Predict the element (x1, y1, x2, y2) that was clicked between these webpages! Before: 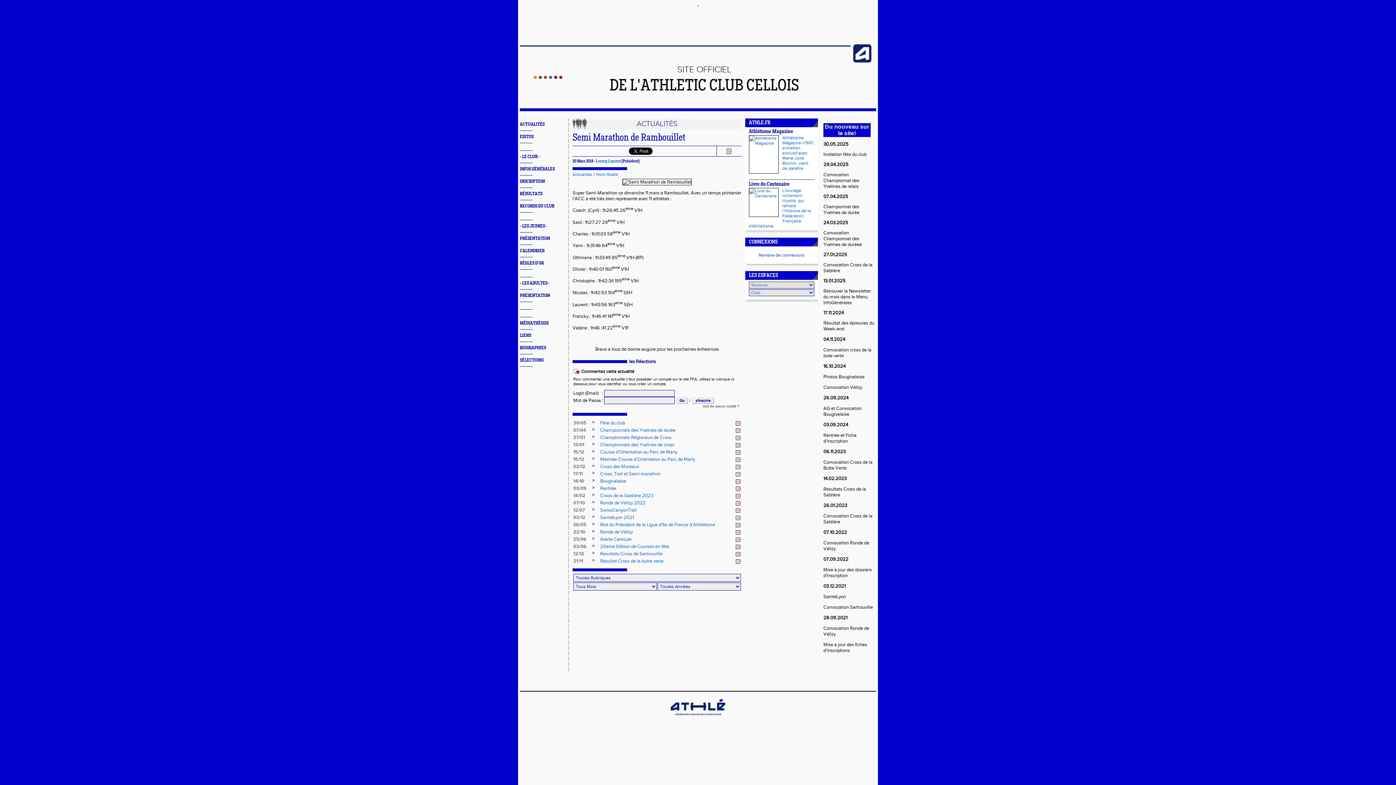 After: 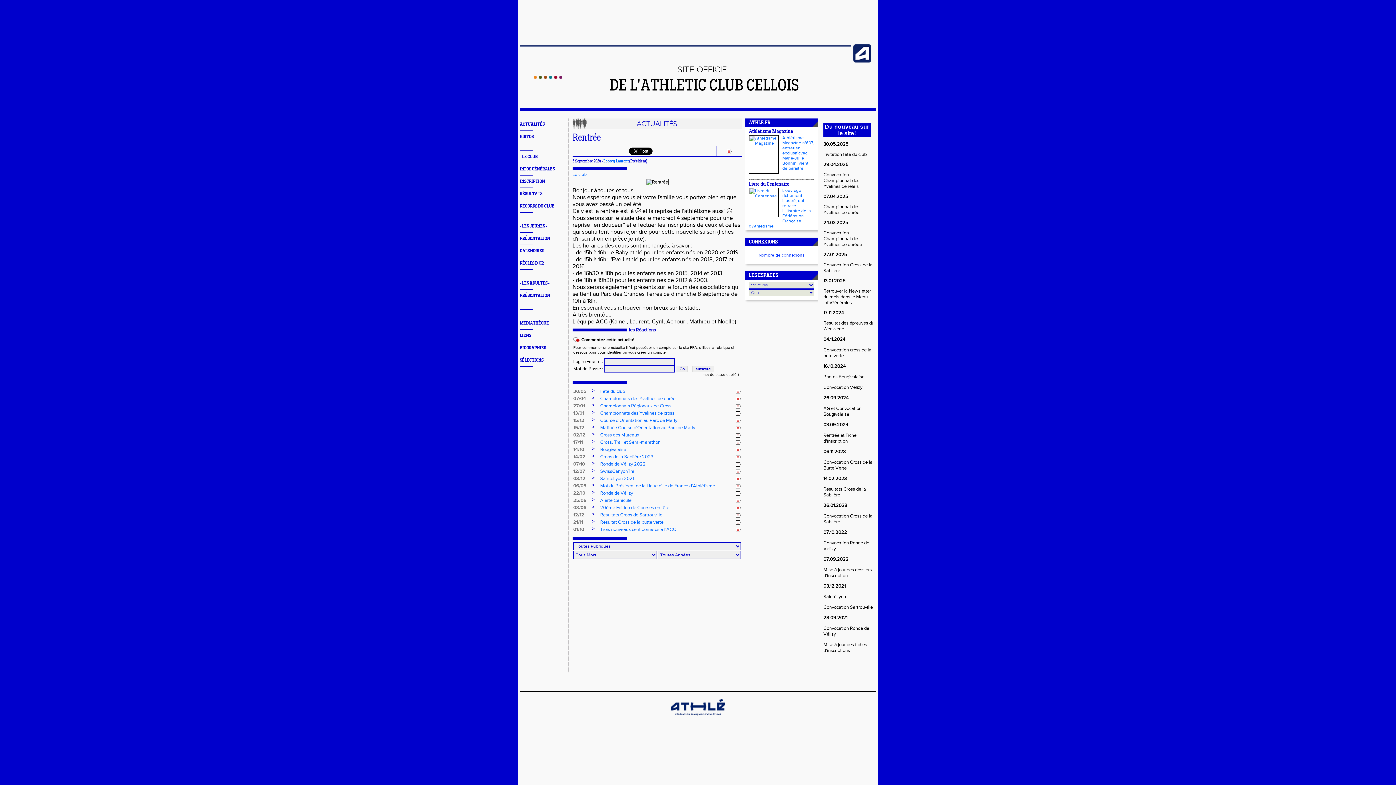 Action: label: Rentrée bbox: (600, 485, 616, 491)